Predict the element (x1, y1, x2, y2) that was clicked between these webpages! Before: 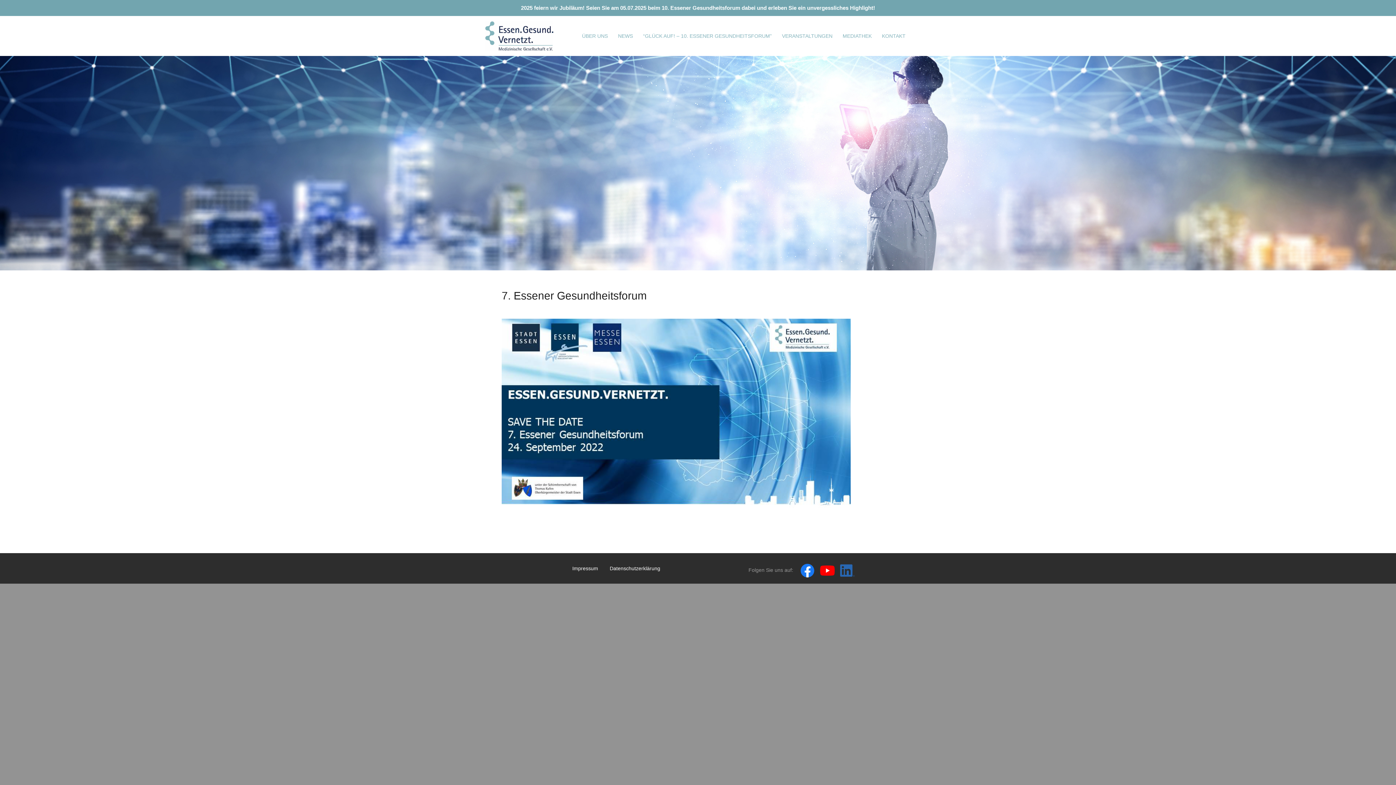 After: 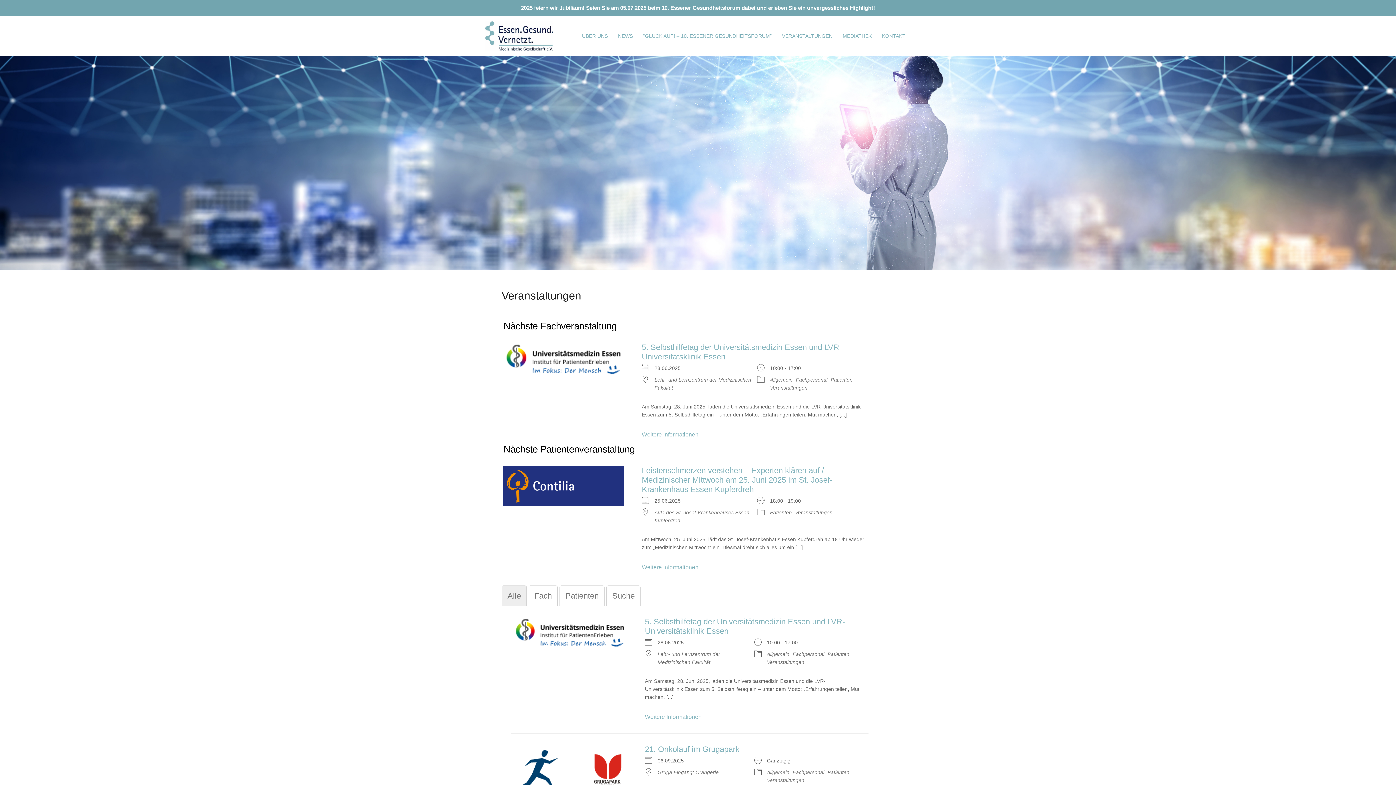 Action: label: VERANSTALTUNGEN bbox: (777, 28, 837, 43)